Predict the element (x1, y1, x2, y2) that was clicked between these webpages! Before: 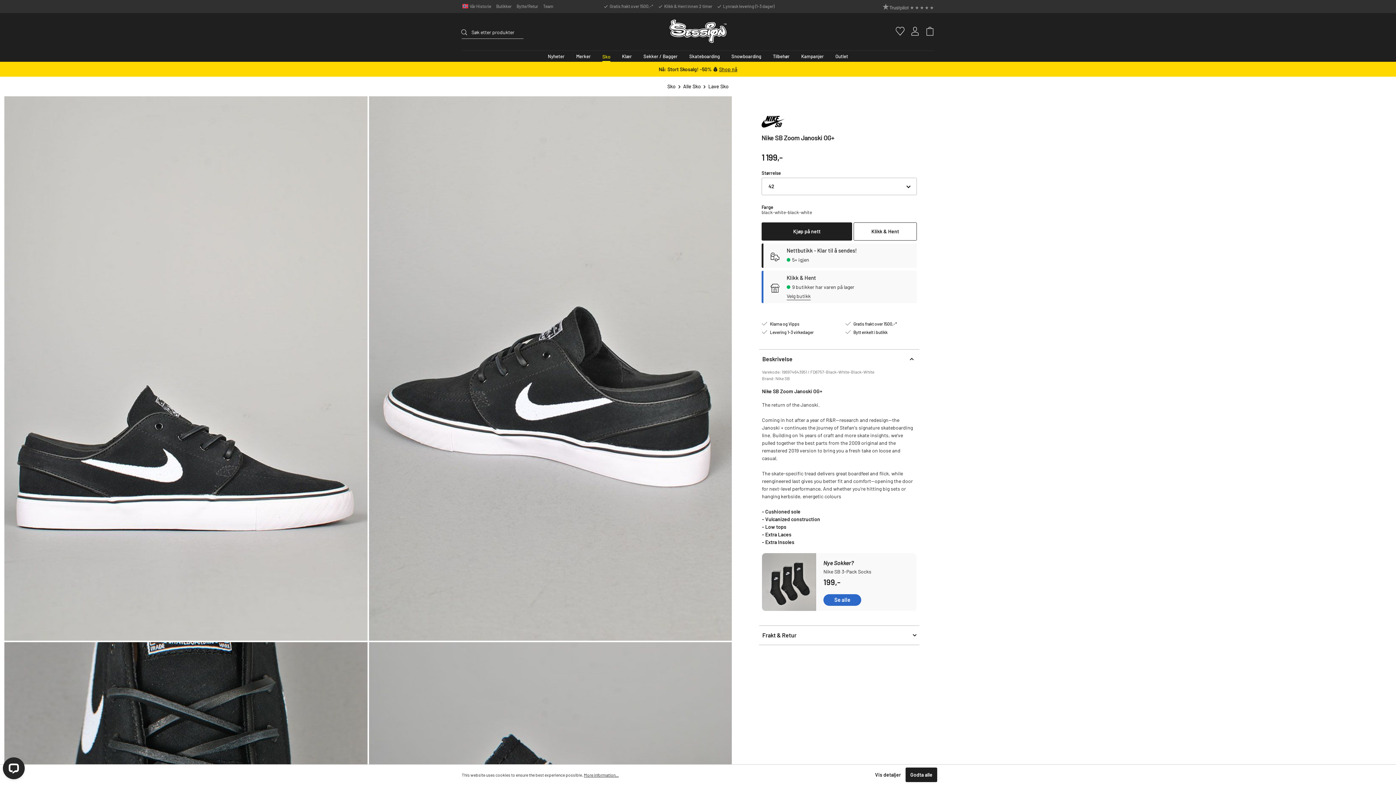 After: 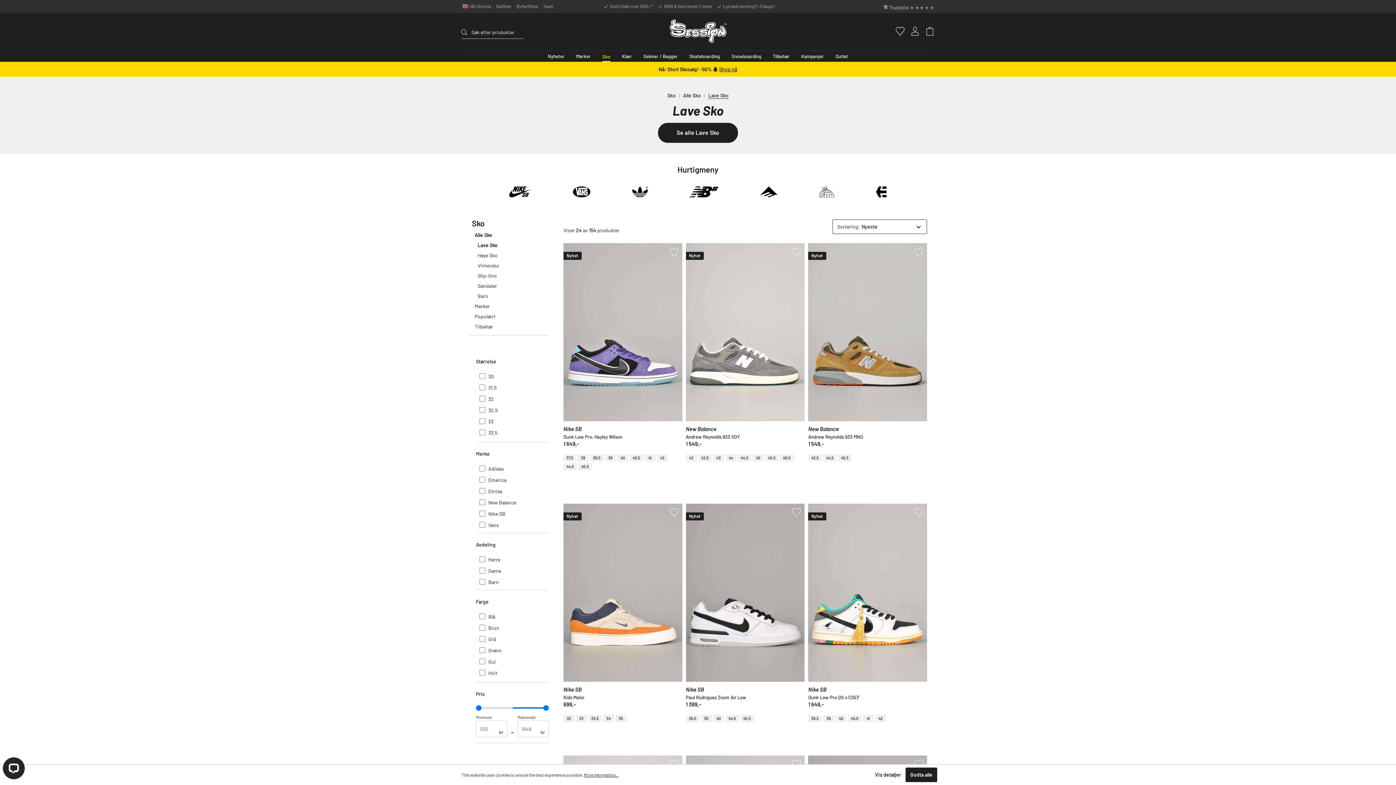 Action: label: Lave Sko bbox: (708, 83, 728, 89)